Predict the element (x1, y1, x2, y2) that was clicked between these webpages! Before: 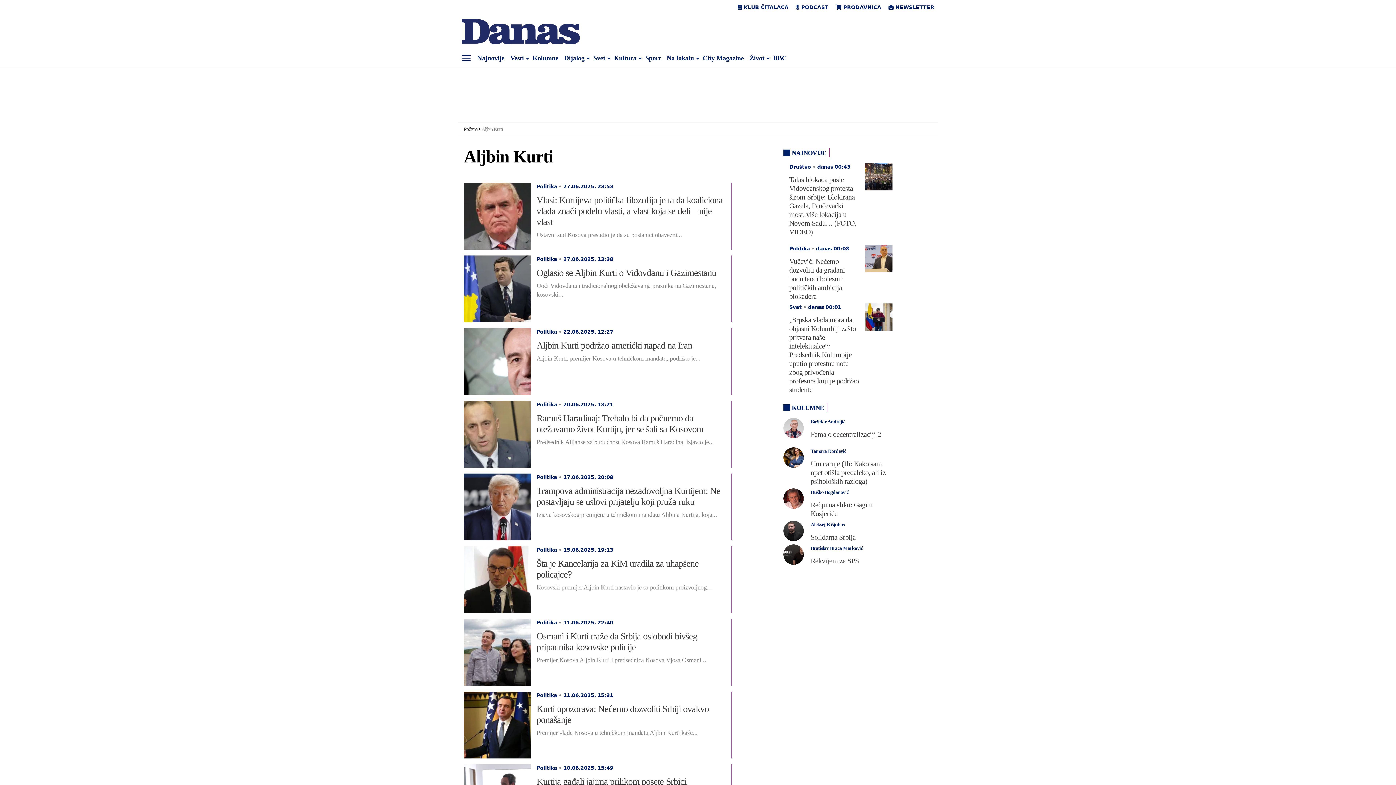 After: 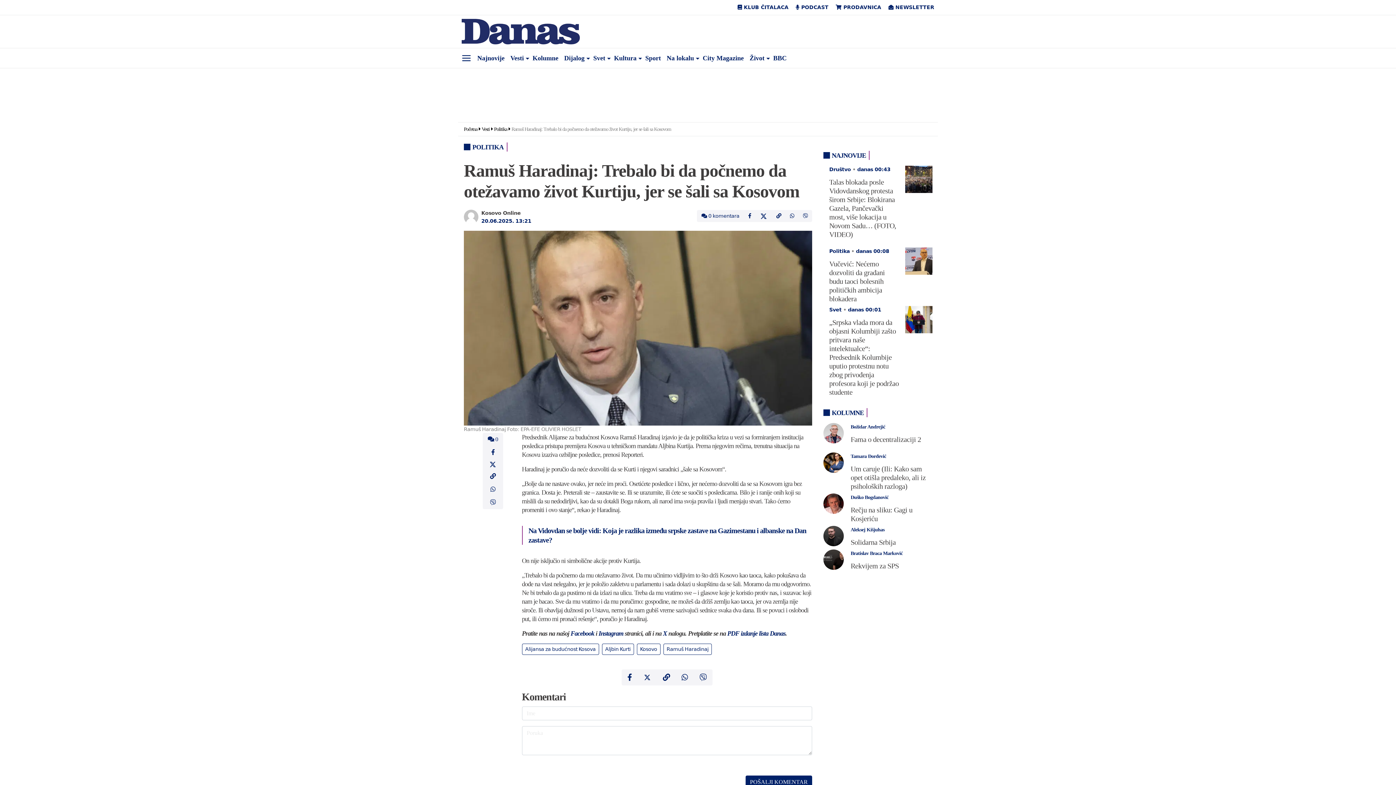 Action: label: Ramuš Haradinaj: Trebalo bi da počnemo da otežavamo život Kurtiju, jer se šali sa Kosovom bbox: (536, 413, 703, 434)